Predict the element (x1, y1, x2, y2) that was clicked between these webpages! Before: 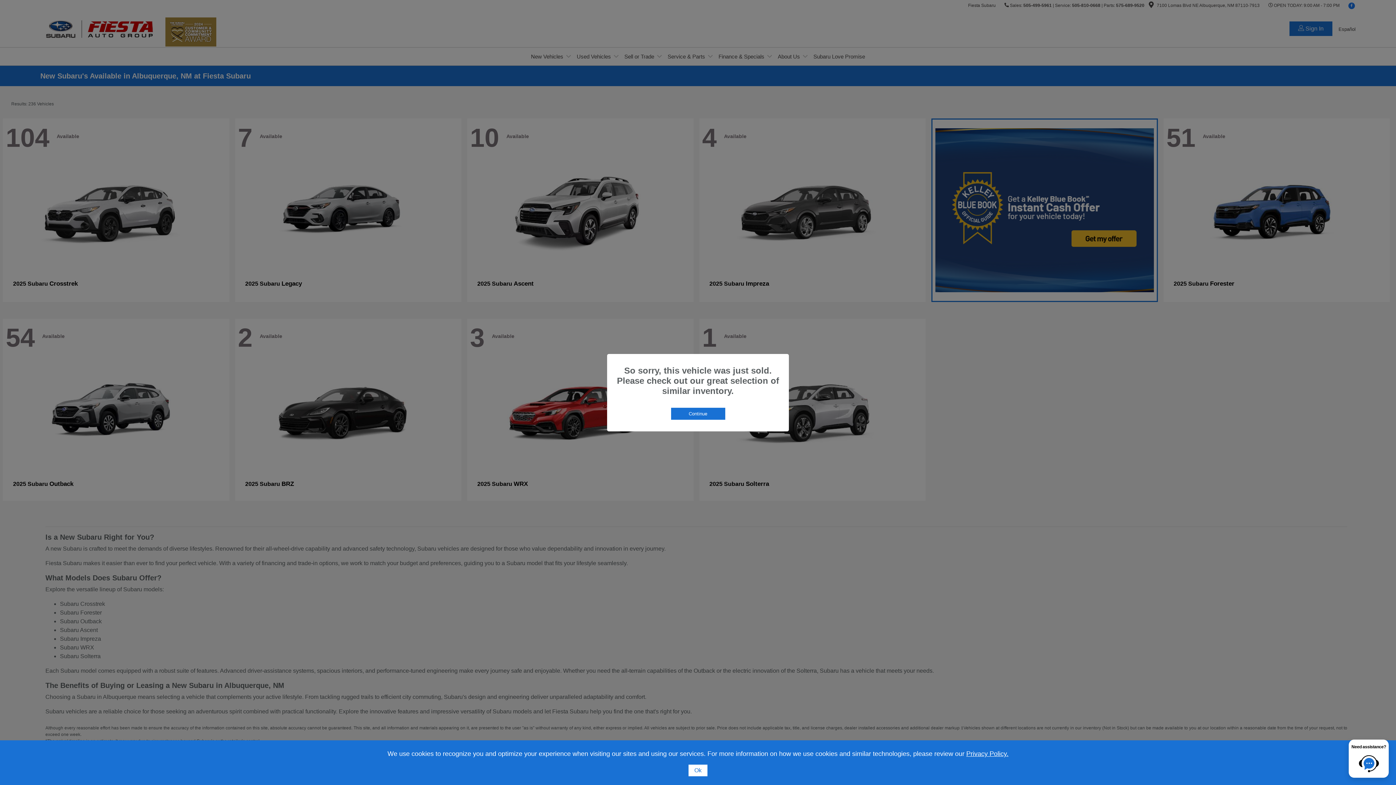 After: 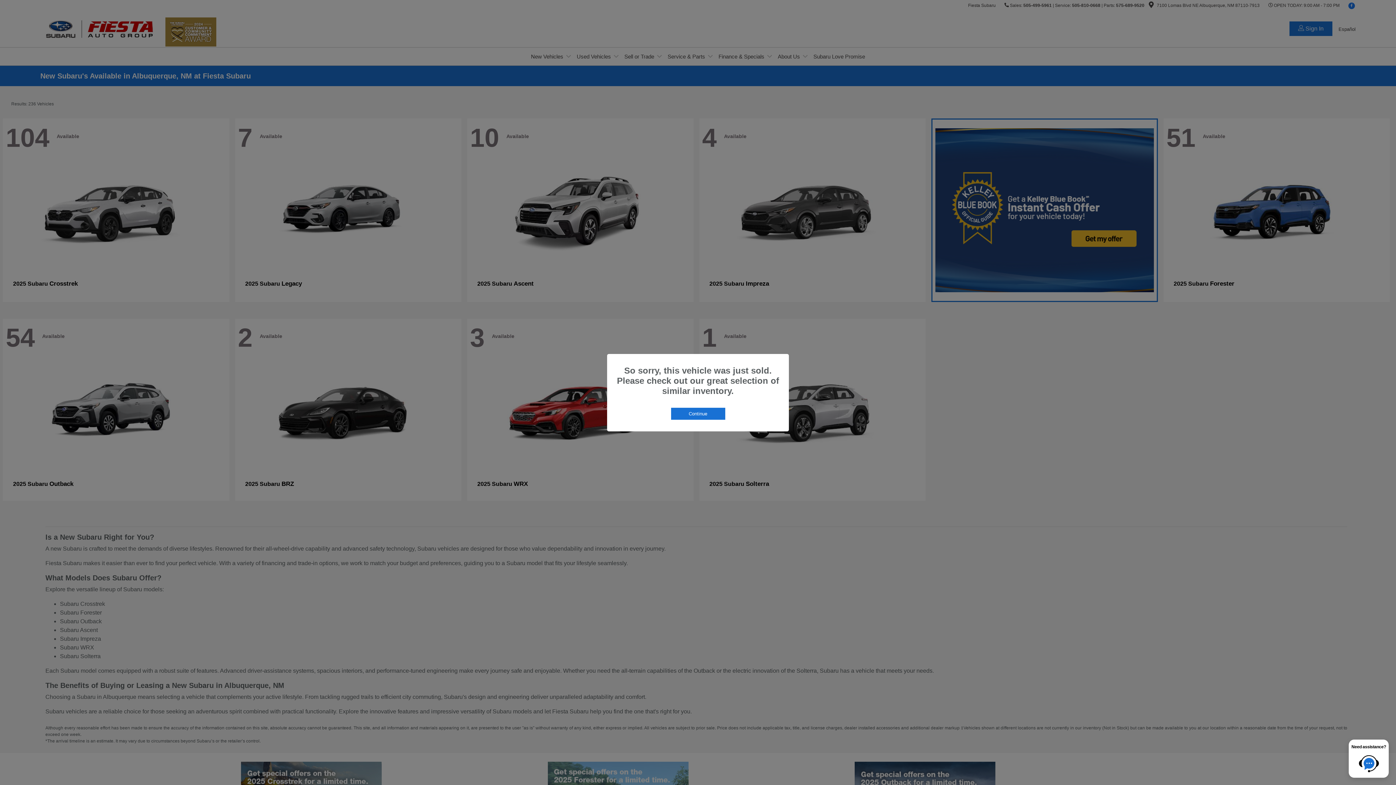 Action: bbox: (688, 765, 707, 776) label: Ok